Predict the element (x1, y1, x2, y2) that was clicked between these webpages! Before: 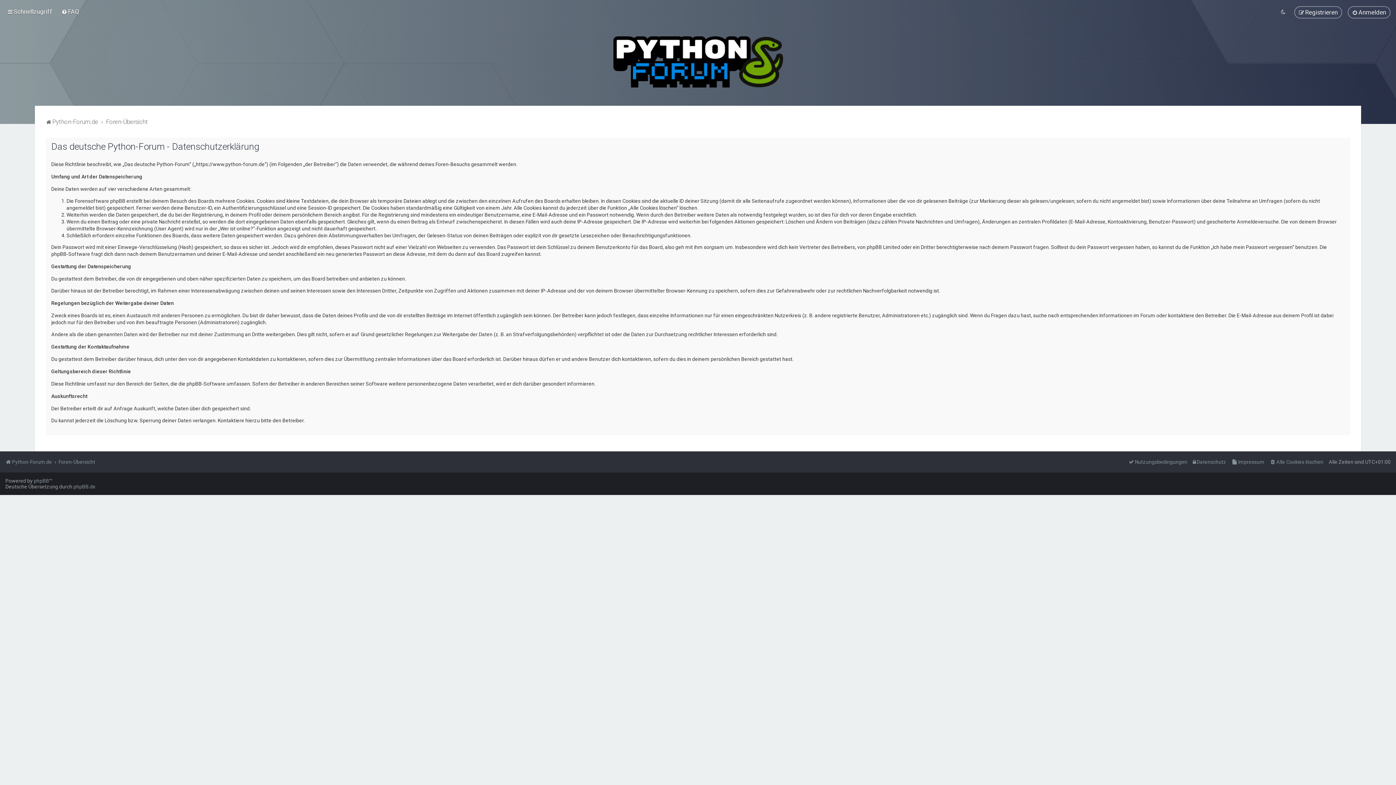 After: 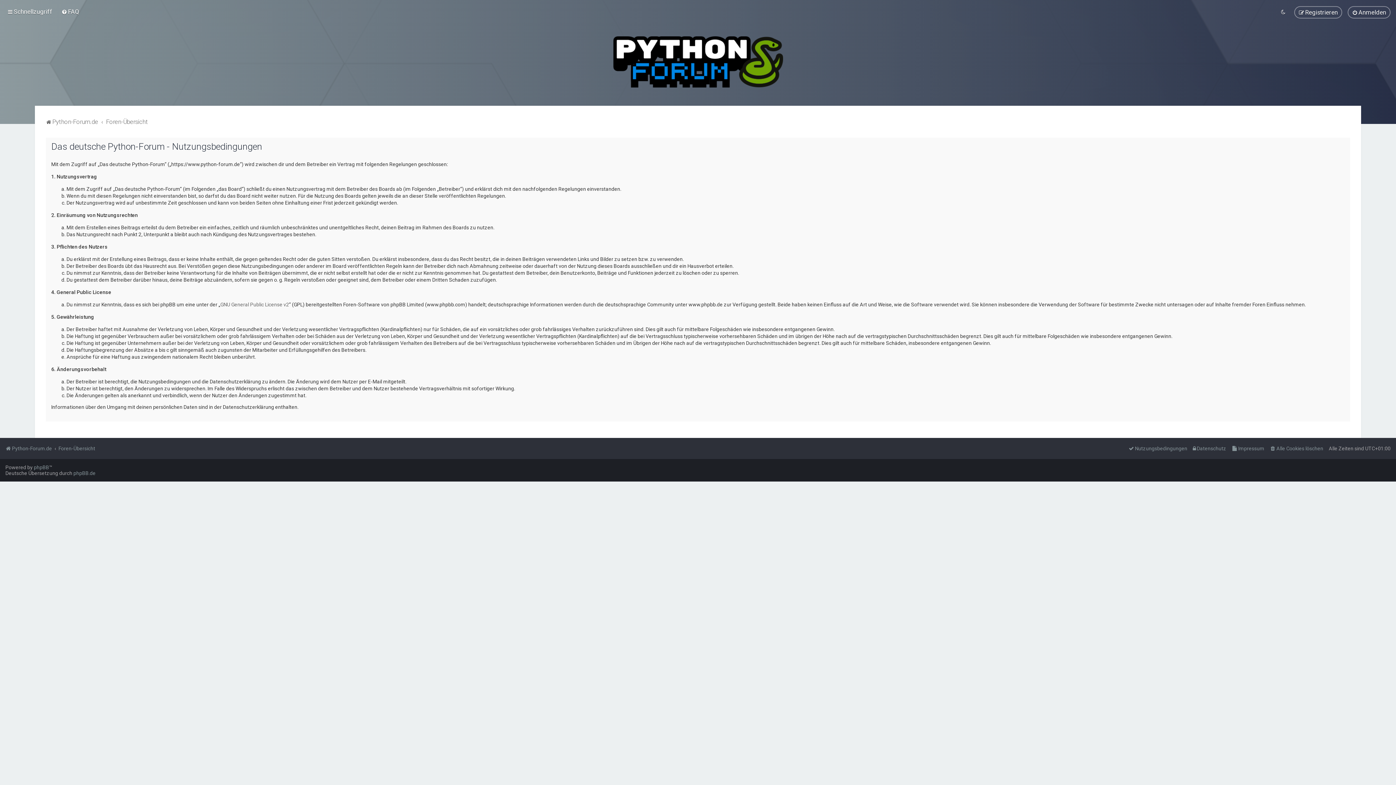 Action: bbox: (1128, 456, 1187, 467) label: Nutzungsbedingungen